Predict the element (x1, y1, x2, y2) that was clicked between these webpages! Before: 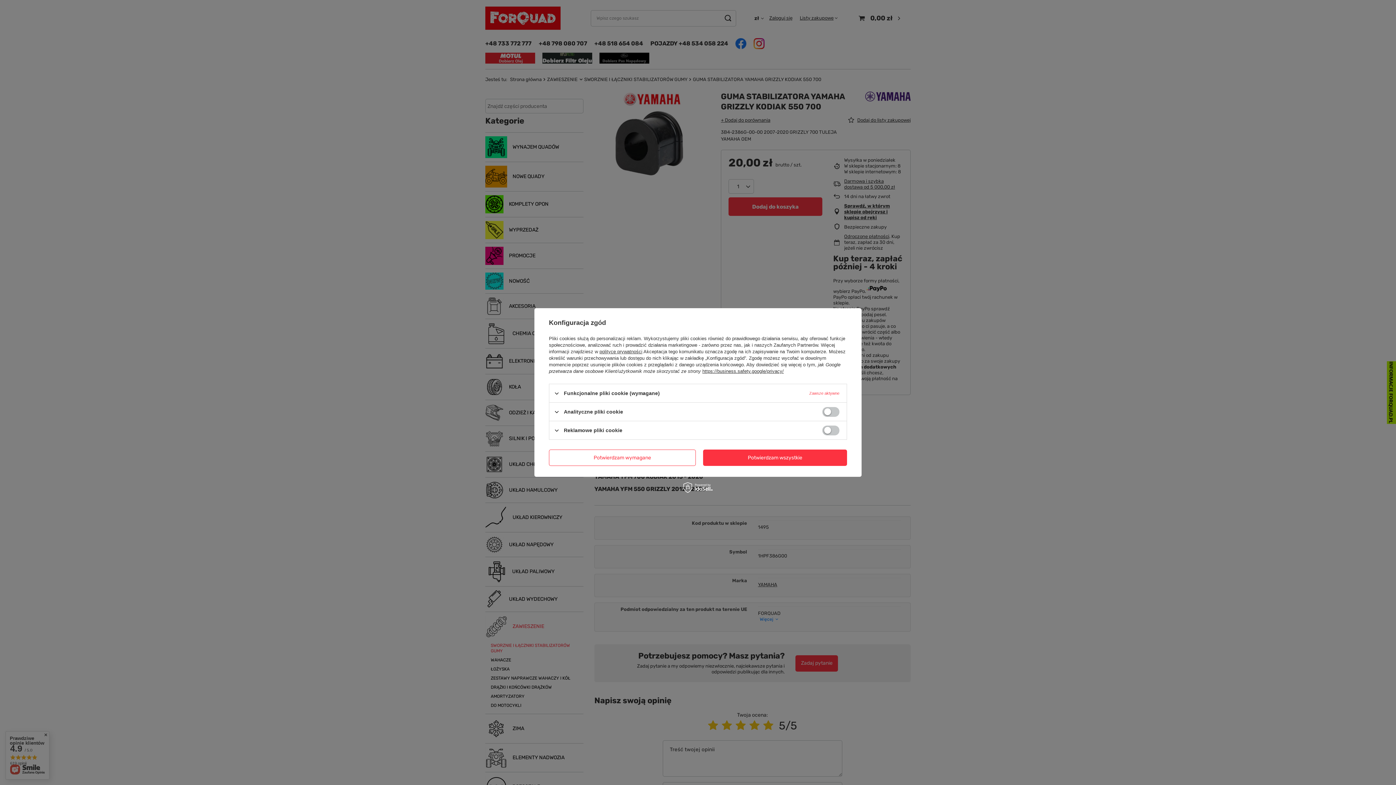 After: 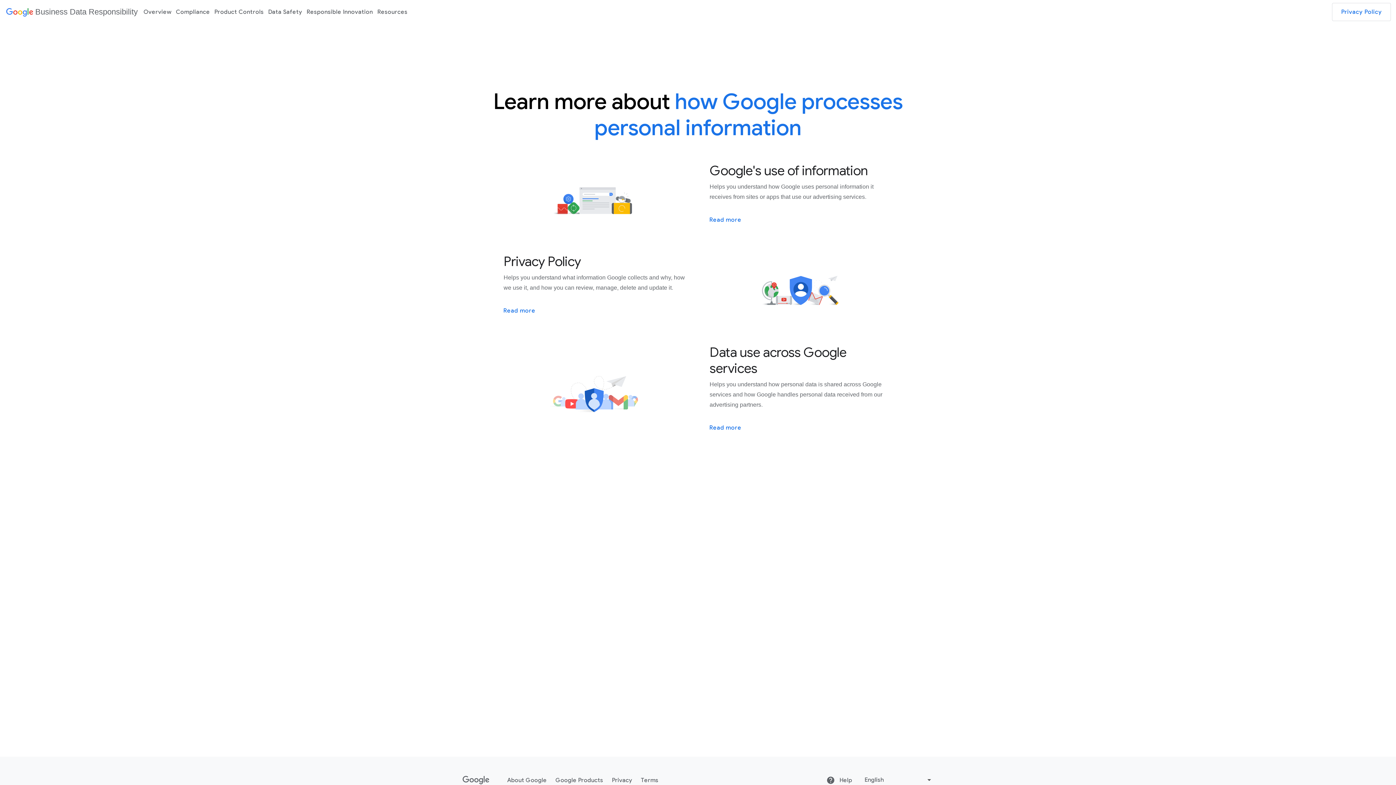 Action: bbox: (702, 368, 784, 374) label: https://business.safety.google/privacy/